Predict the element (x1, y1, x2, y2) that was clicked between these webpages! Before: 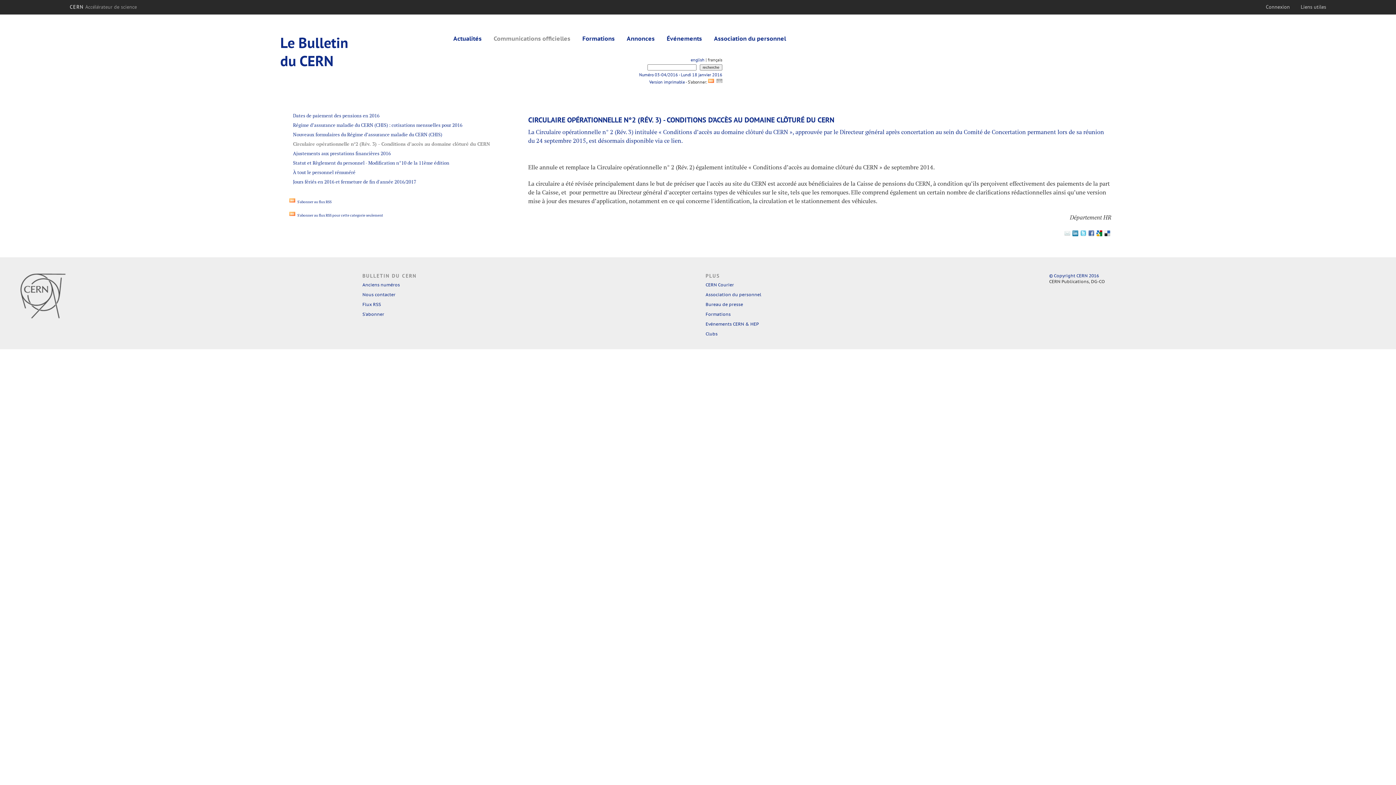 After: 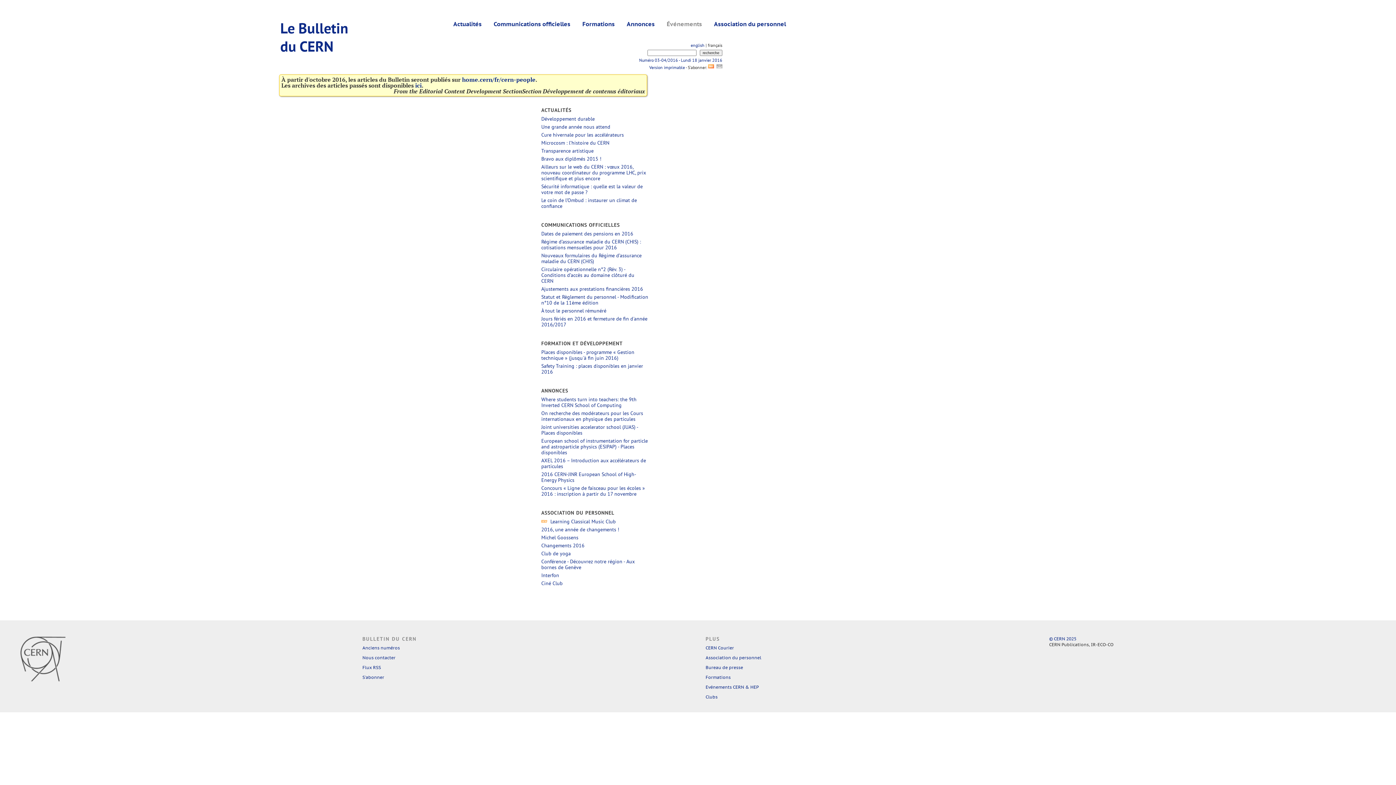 Action: label: Événements bbox: (663, 33, 704, 43)